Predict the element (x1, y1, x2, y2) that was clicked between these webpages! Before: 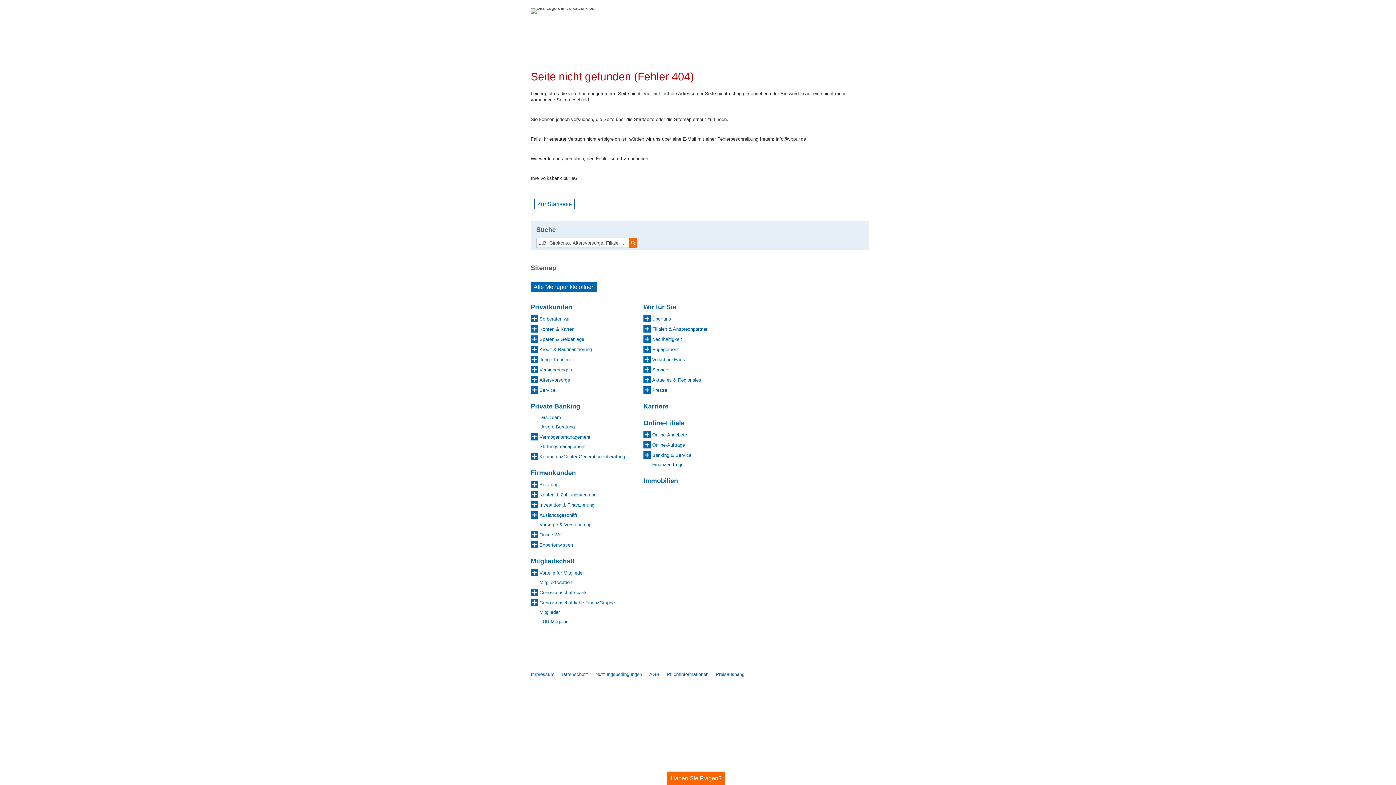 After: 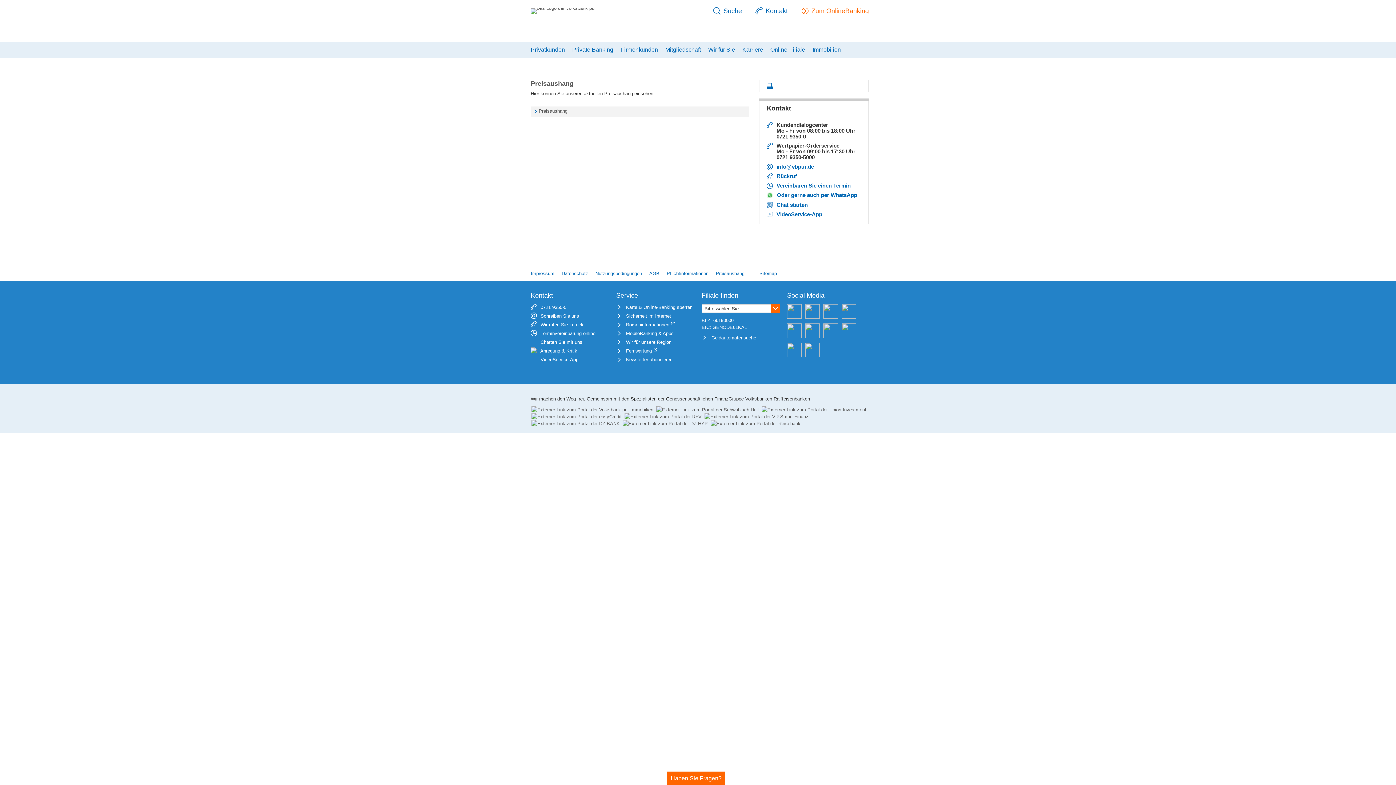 Action: label: Preisaushang bbox: (716, 671, 744, 678)